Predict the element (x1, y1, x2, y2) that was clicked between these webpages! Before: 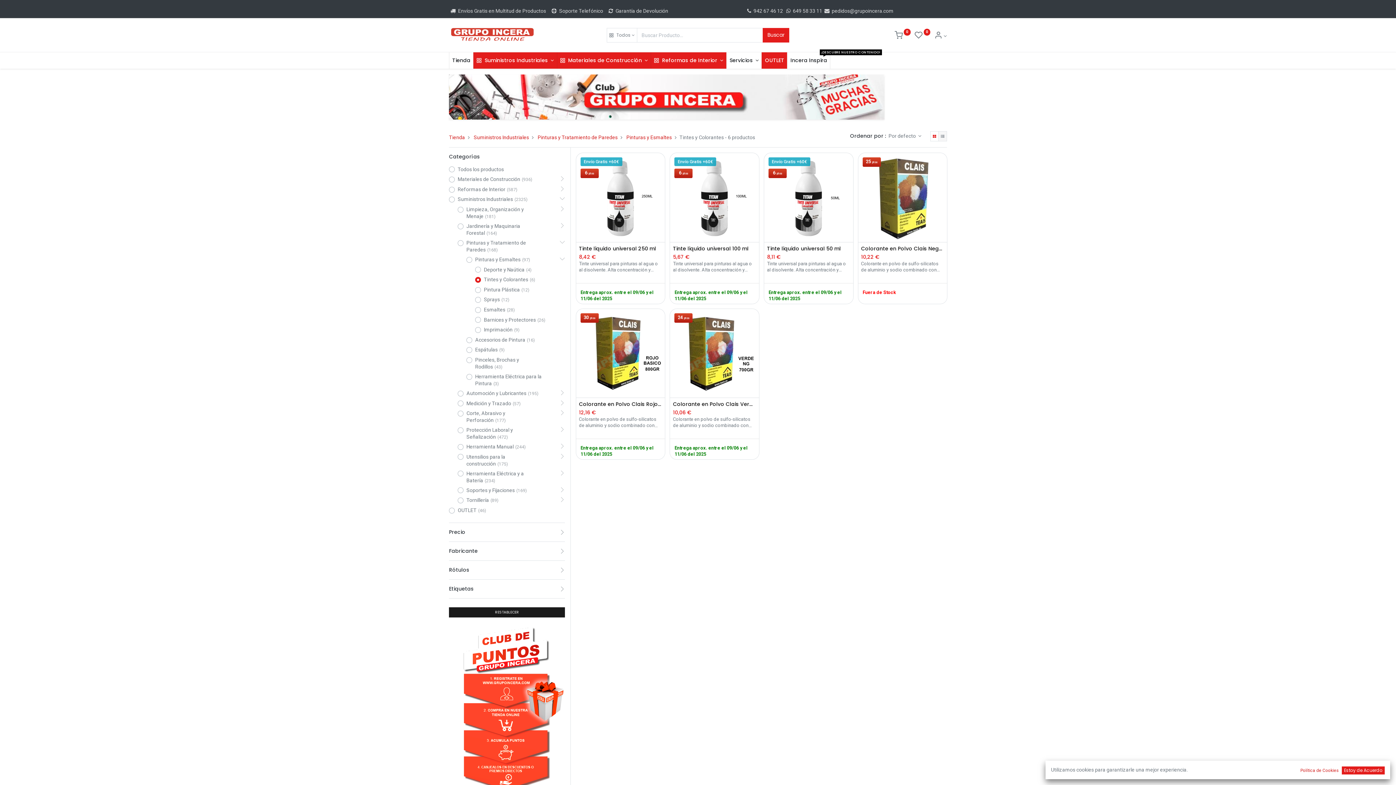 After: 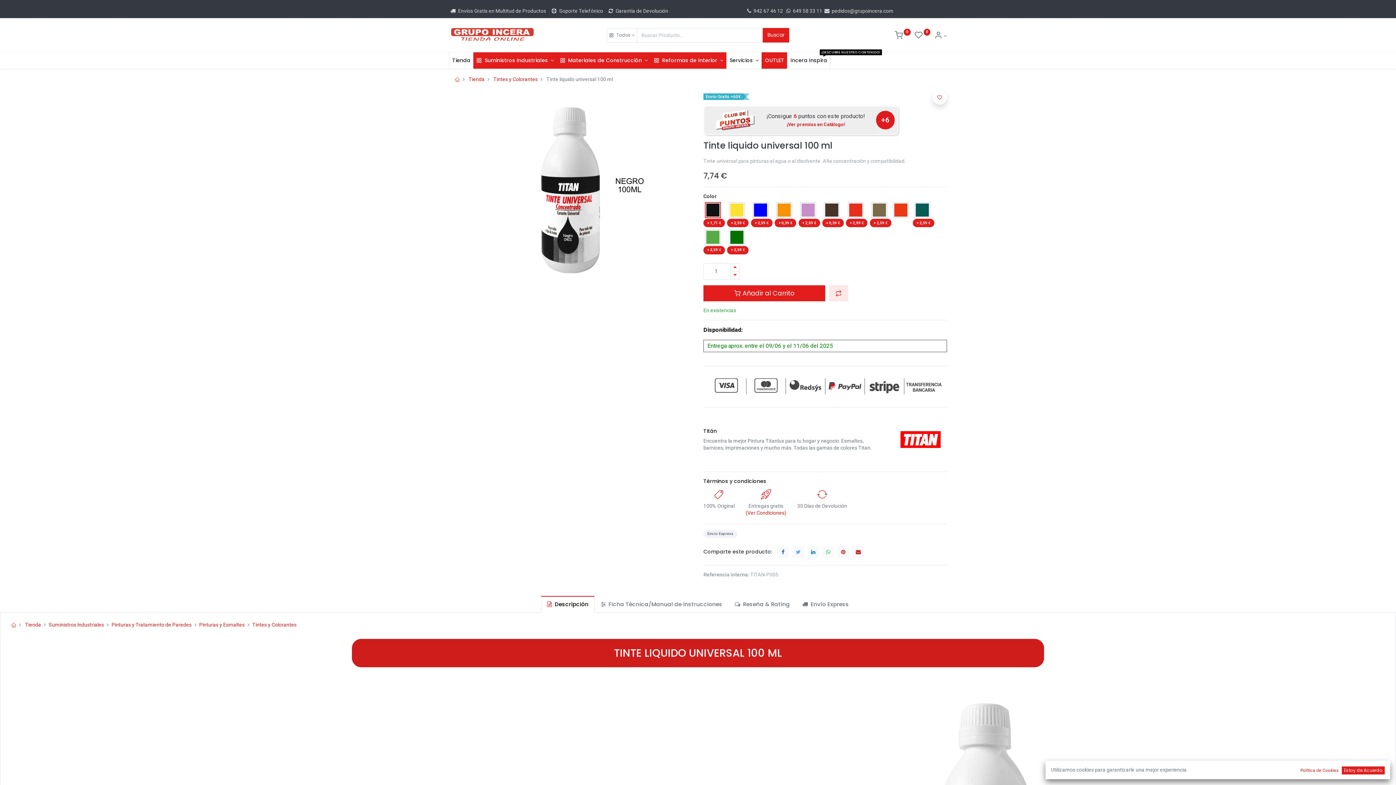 Action: label: Tinte liquido universal 100 ml bbox: (673, 245, 756, 252)